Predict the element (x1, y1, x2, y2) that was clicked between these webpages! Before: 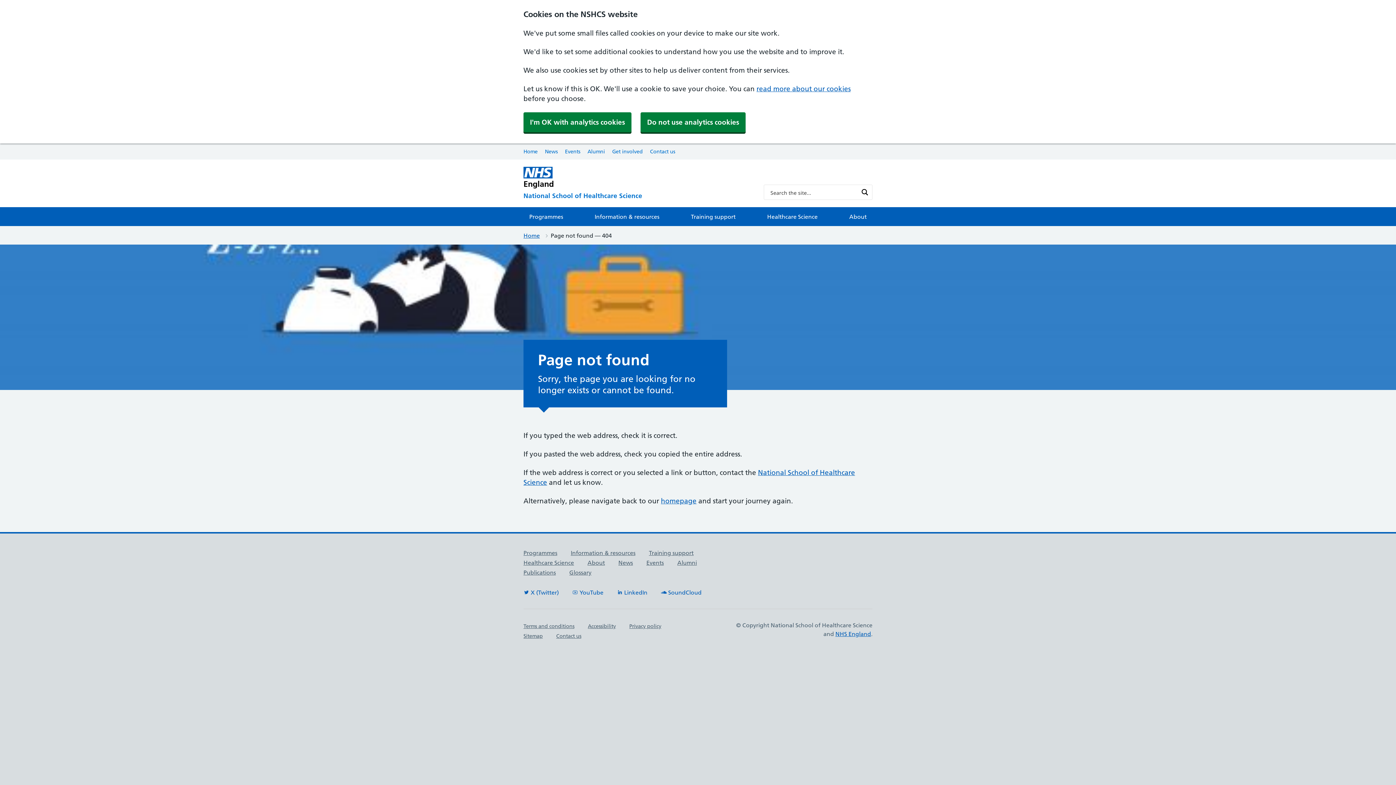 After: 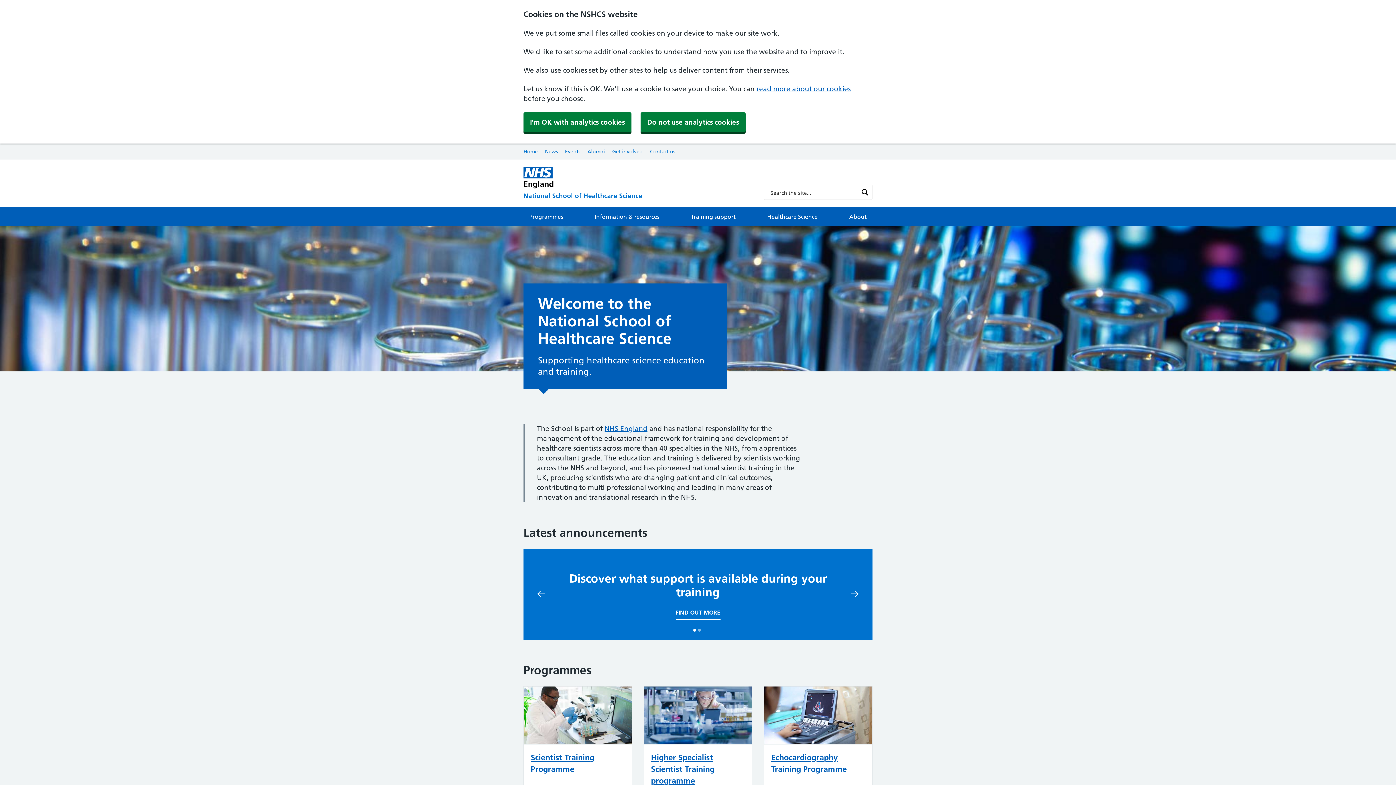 Action: label: National School of Healthcare Science bbox: (523, 192, 752, 200)